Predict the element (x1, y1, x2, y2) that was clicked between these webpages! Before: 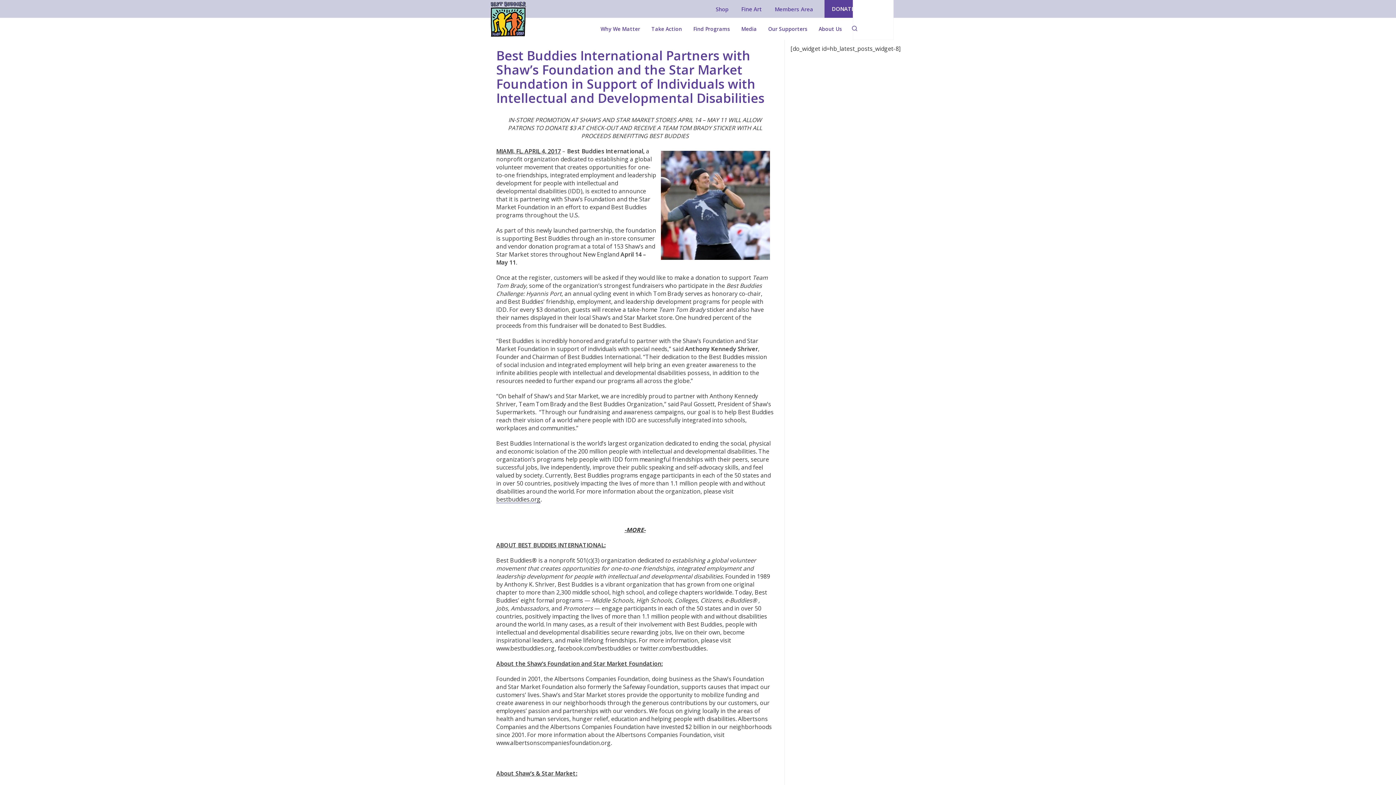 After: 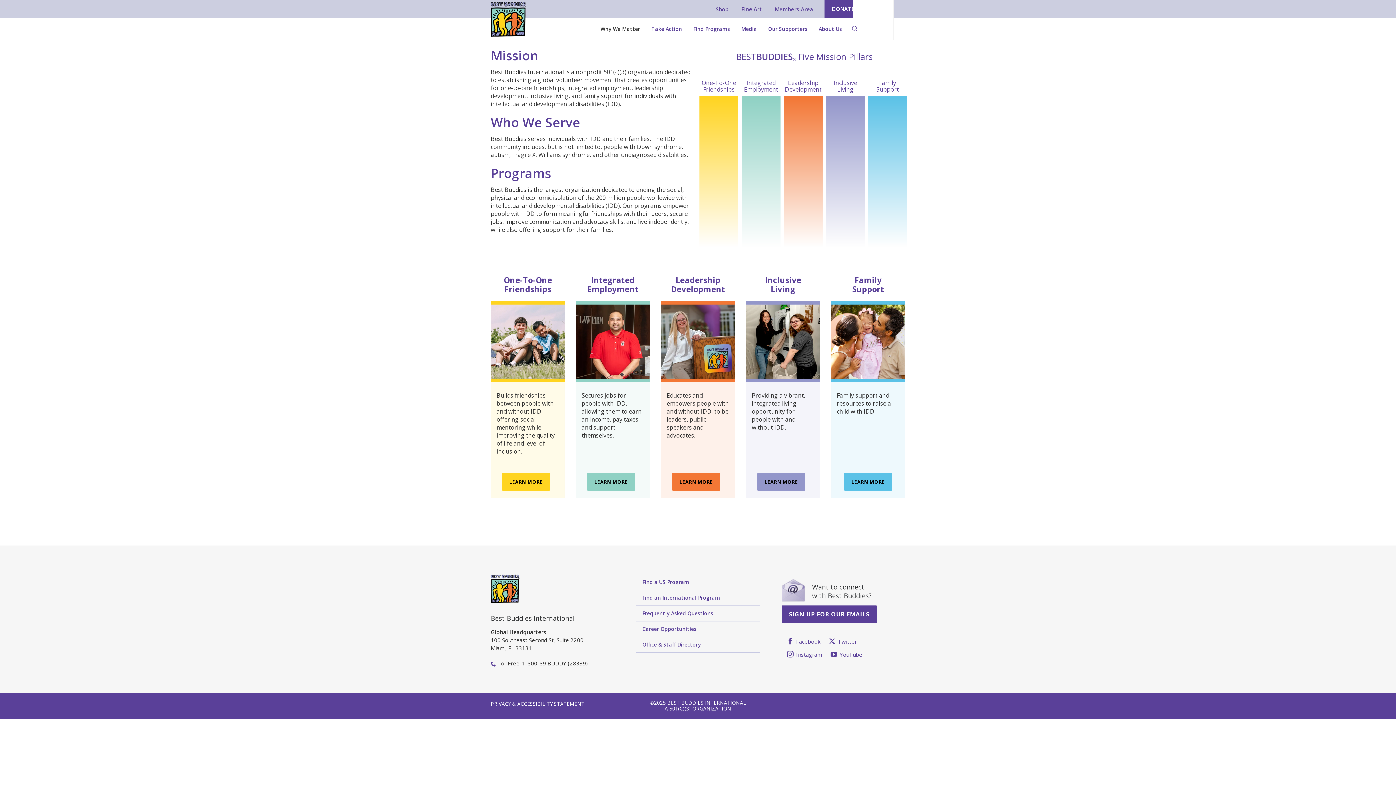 Action: bbox: (595, 18, 645, 40) label: Why We Matter